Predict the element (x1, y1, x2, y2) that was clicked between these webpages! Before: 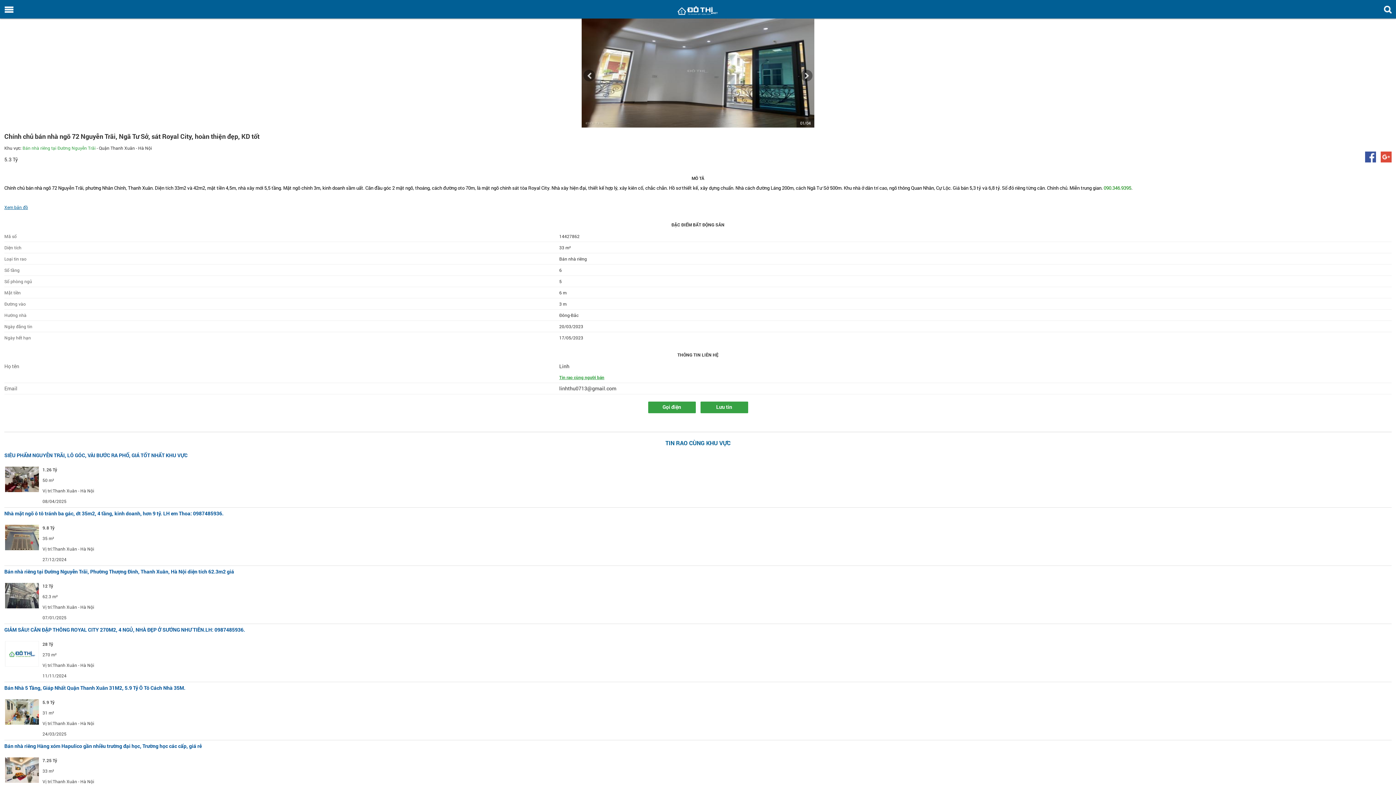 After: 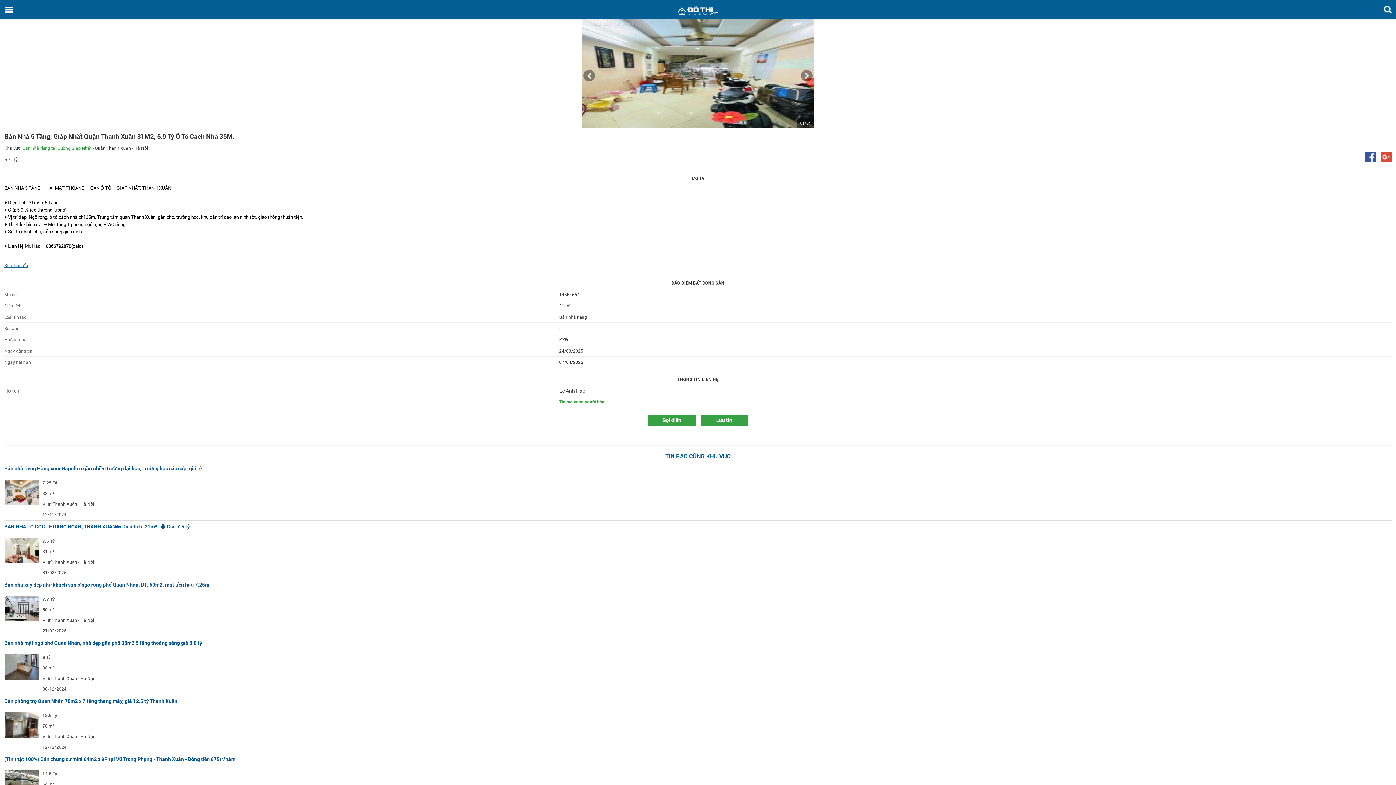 Action: bbox: (5, 699, 38, 706)